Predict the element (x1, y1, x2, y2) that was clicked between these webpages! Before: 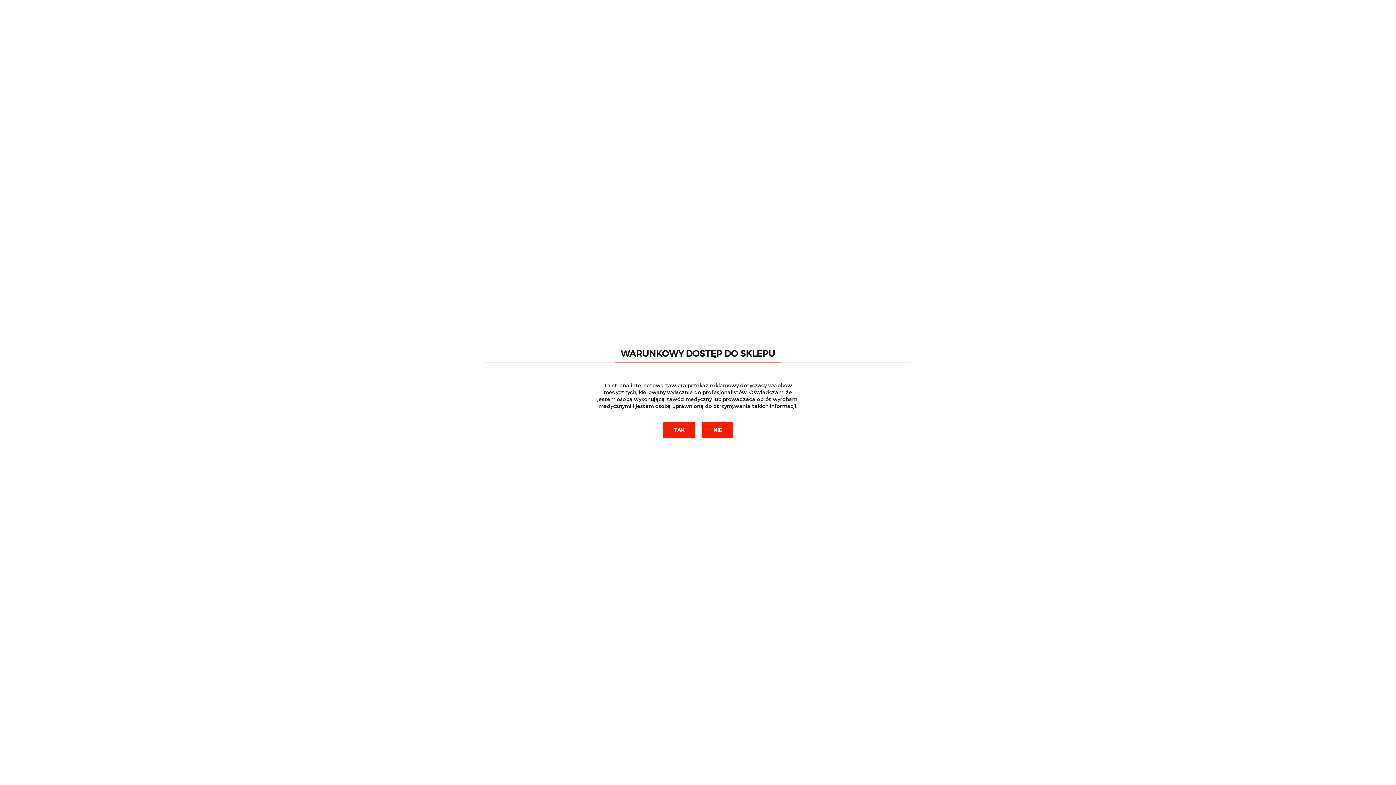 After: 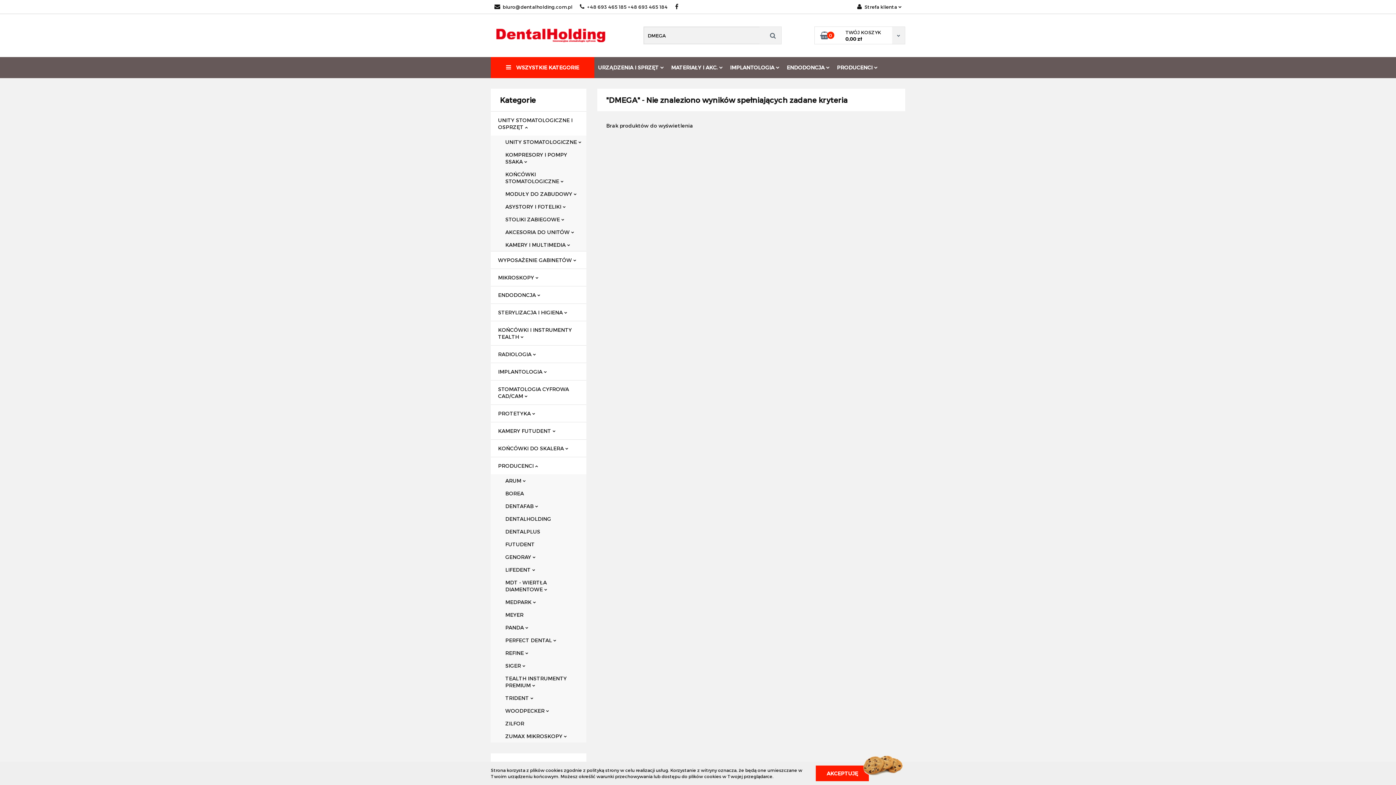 Action: bbox: (663, 422, 695, 438) label: TAK